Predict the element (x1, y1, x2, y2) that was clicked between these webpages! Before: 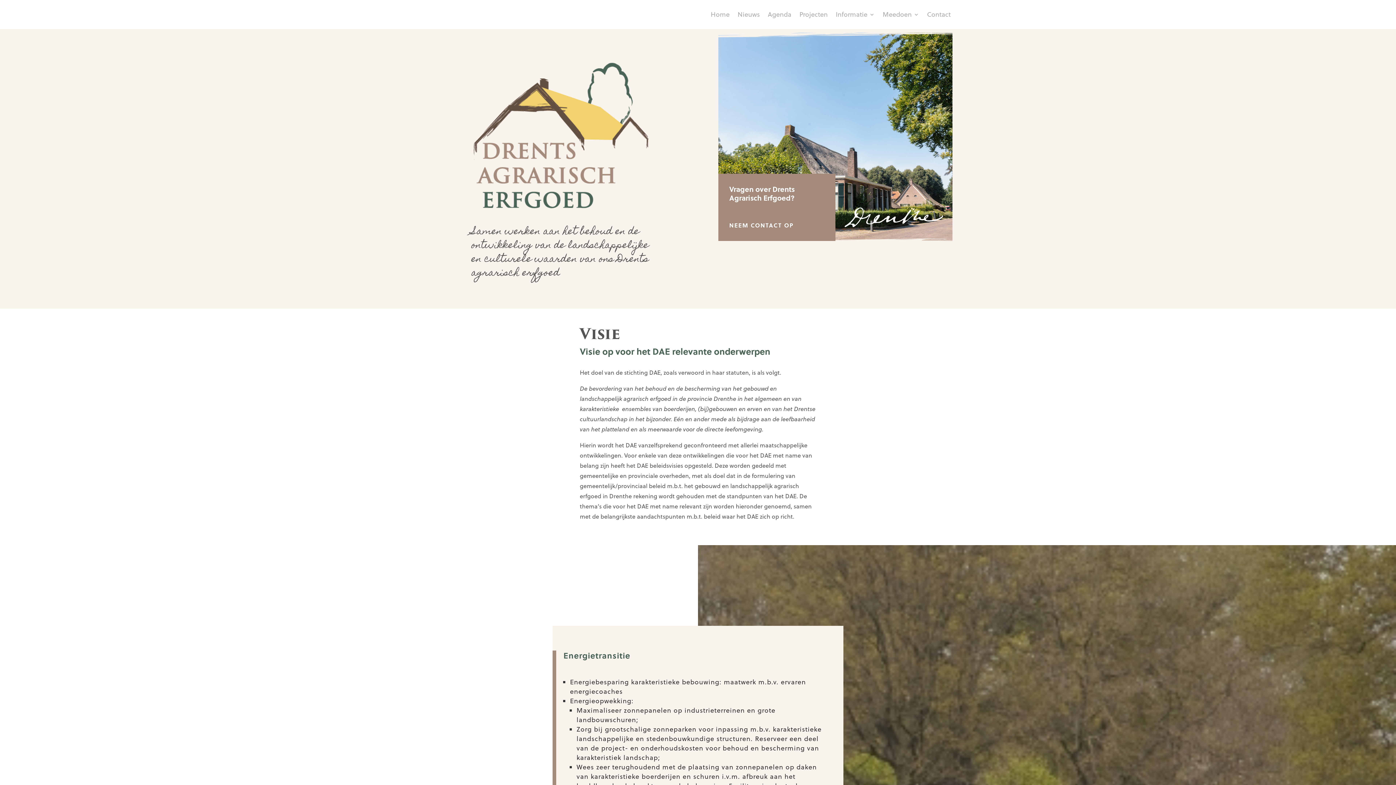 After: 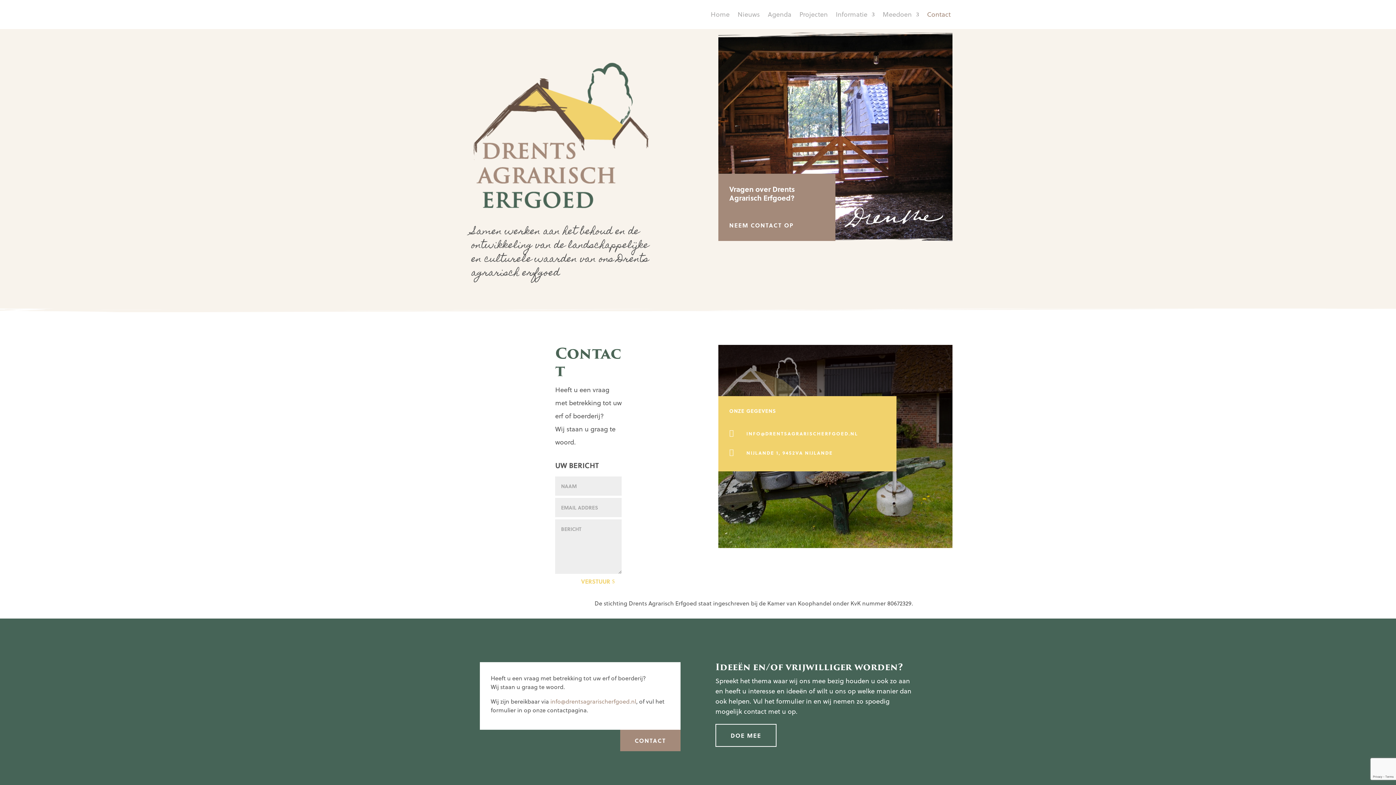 Action: bbox: (927, 12, 950, 20) label: Contact